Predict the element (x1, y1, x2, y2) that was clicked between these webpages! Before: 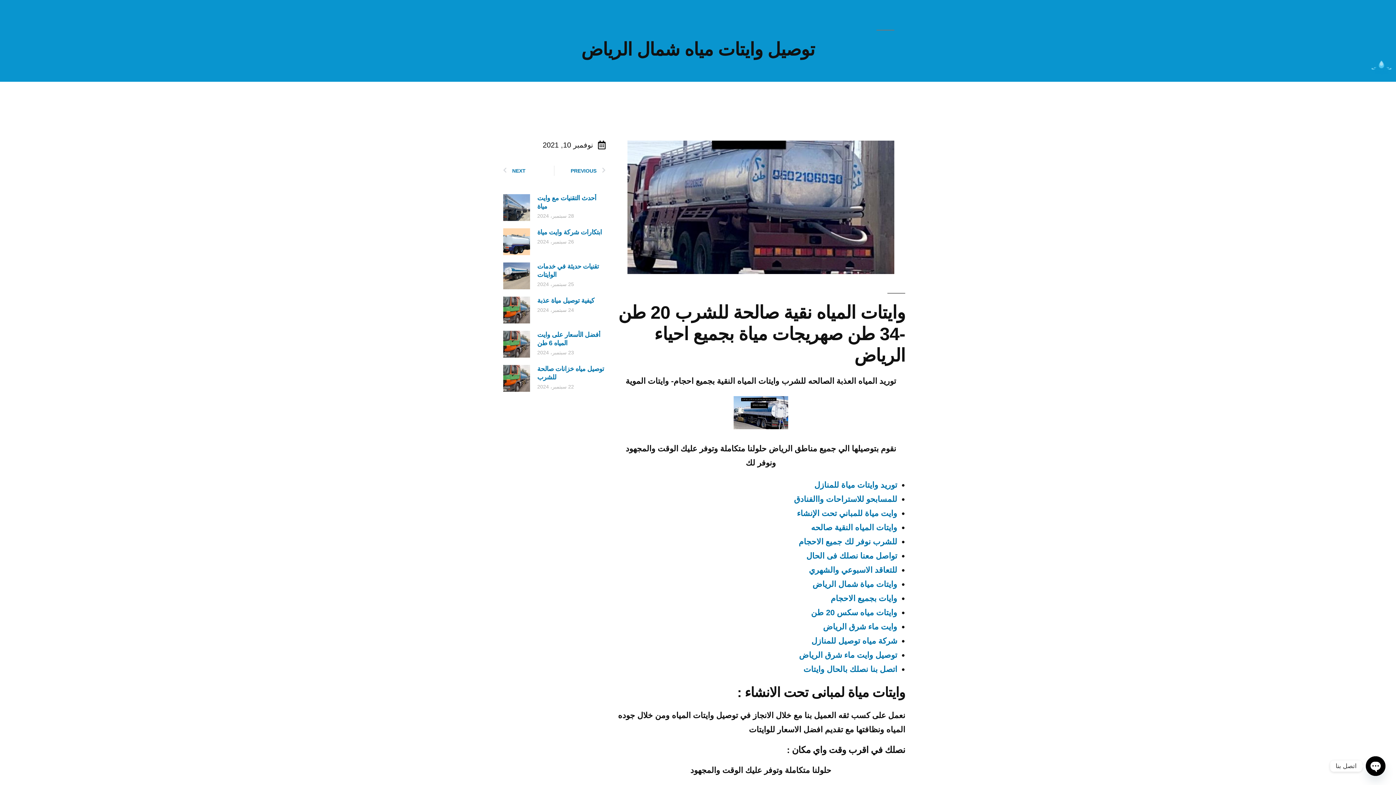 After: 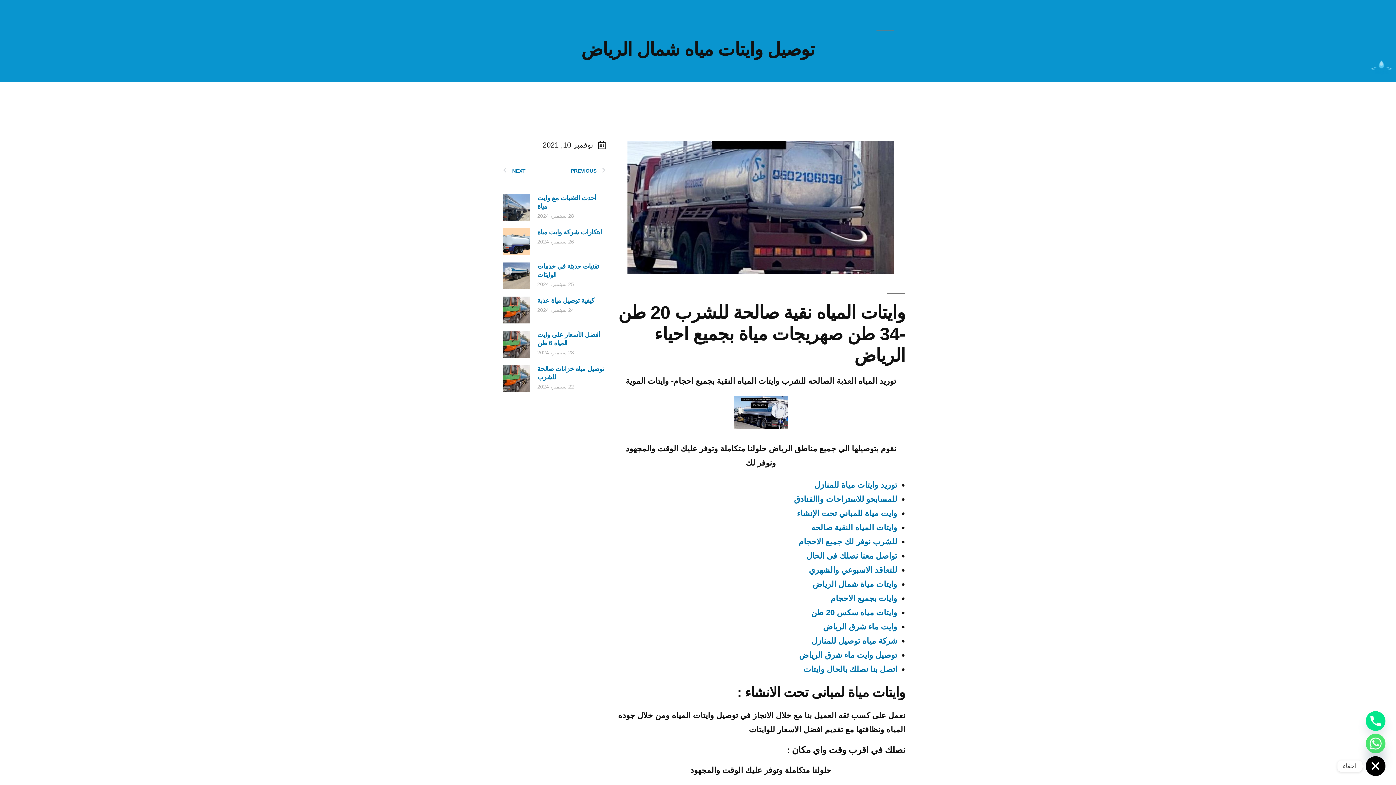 Action: bbox: (1366, 756, 1385, 776) label: Open chaty